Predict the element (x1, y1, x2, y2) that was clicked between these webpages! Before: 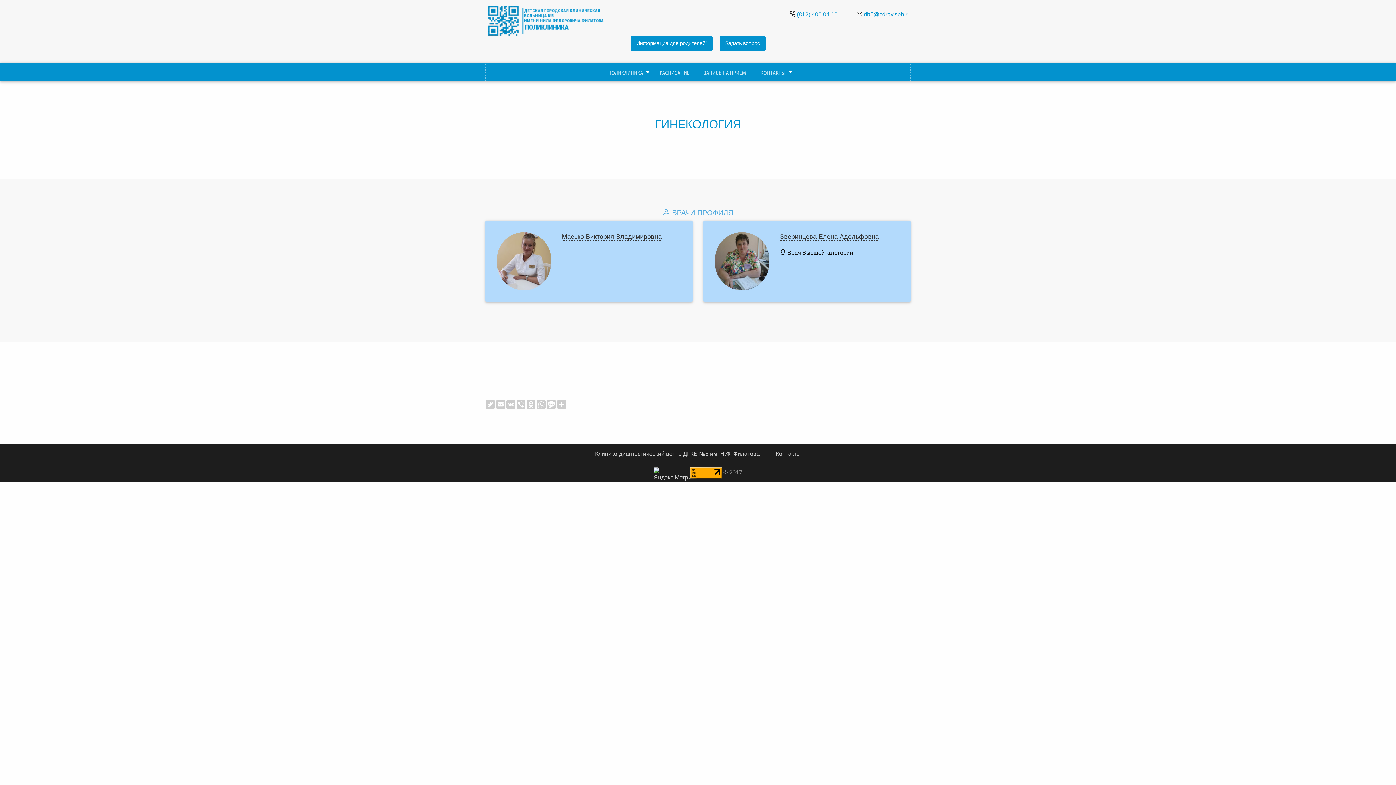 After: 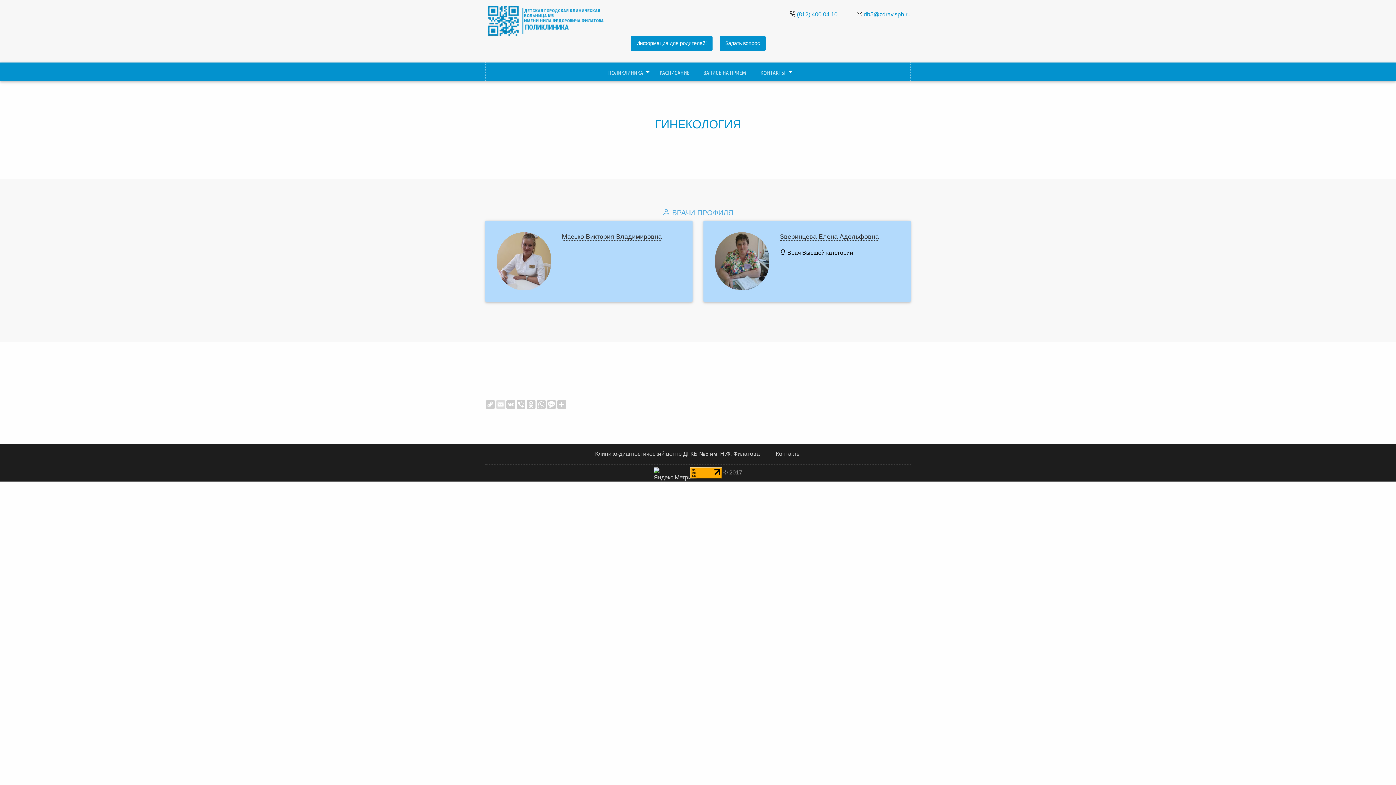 Action: bbox: (495, 400, 505, 408) label: Email